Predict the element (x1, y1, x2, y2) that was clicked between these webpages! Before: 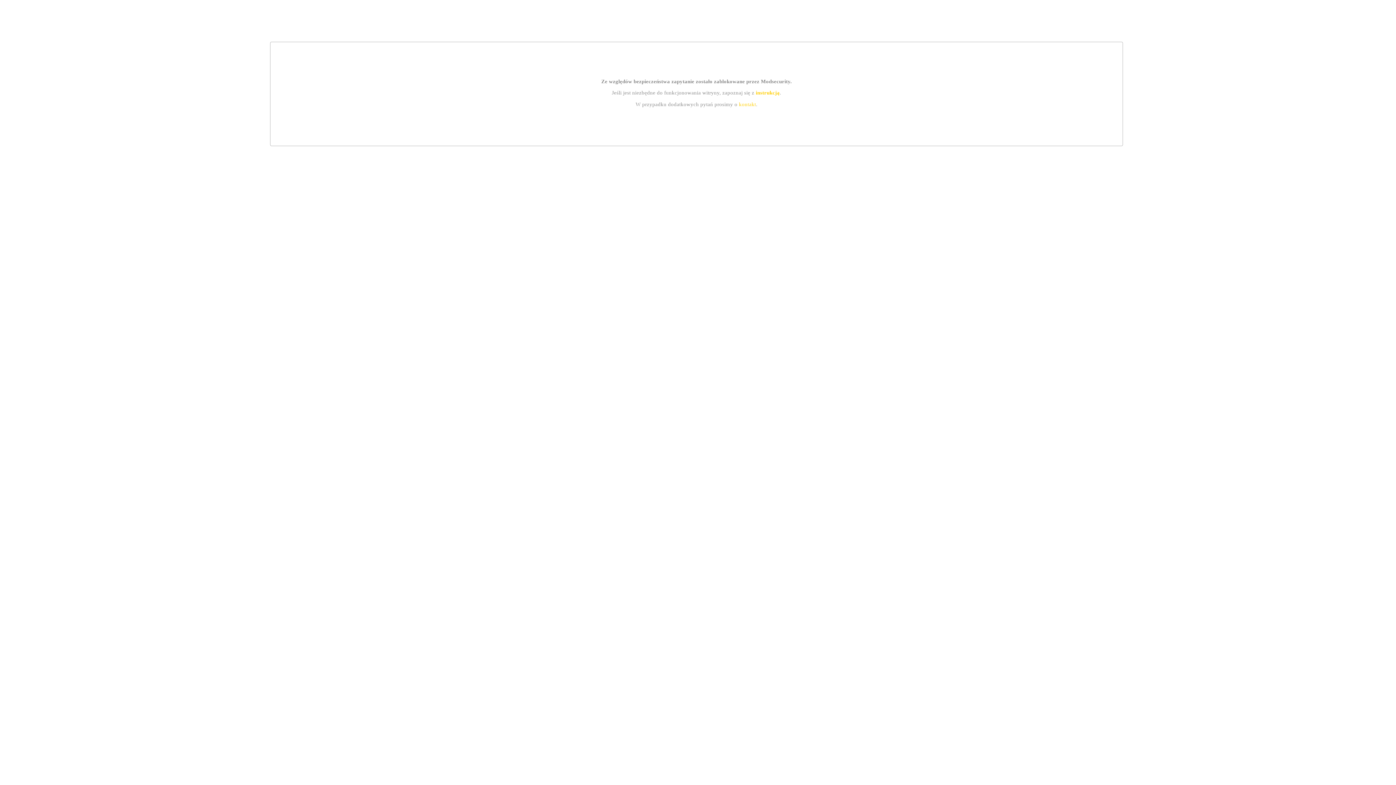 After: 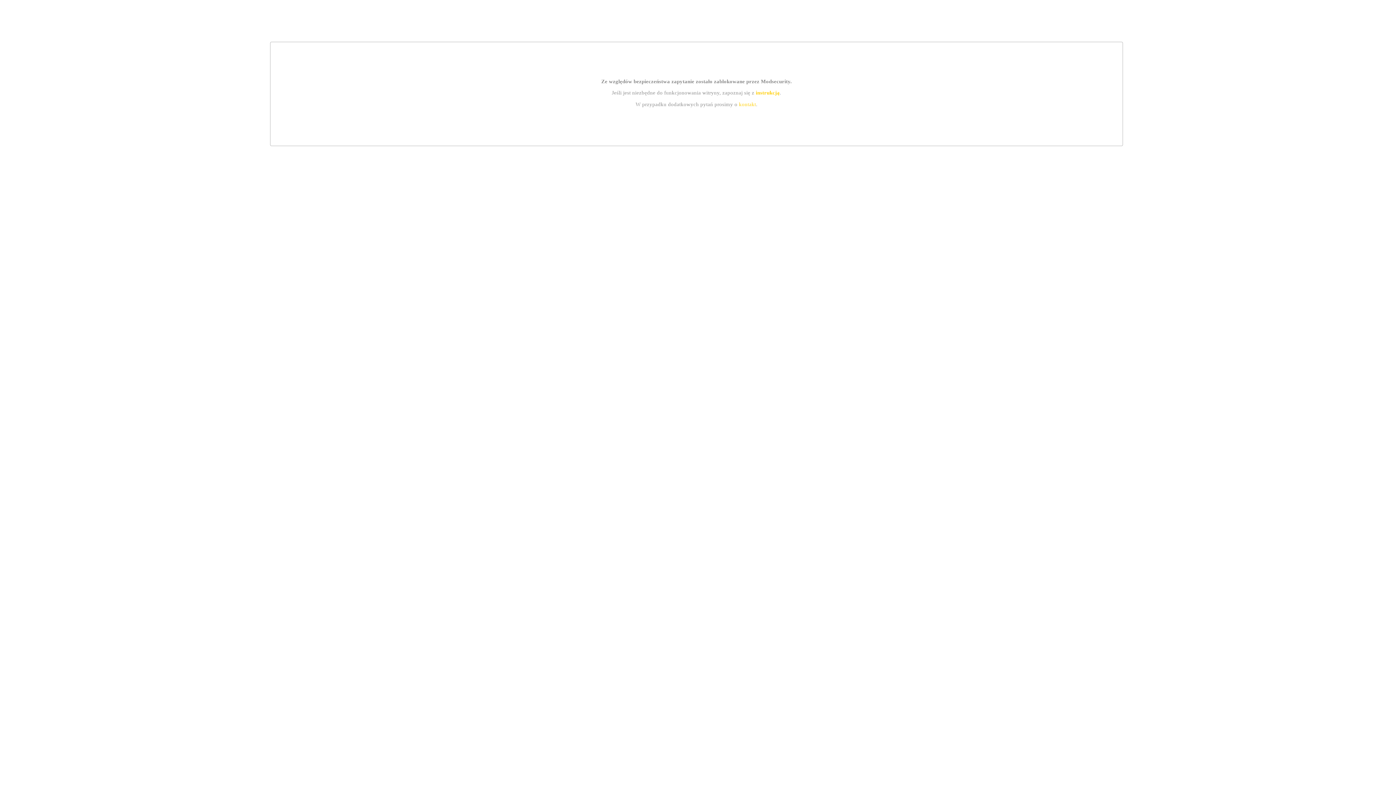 Action: label: instrukcją bbox: (755, 89, 779, 95)